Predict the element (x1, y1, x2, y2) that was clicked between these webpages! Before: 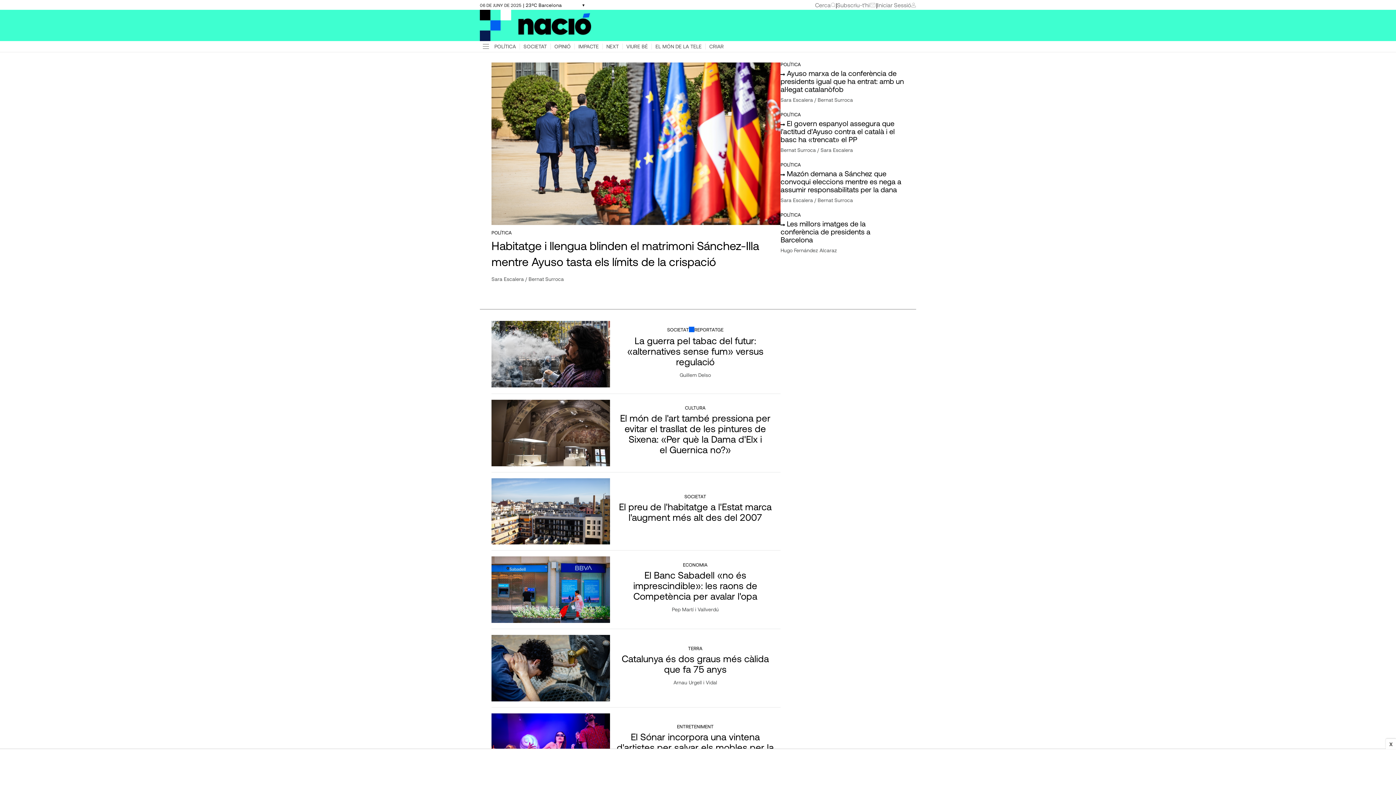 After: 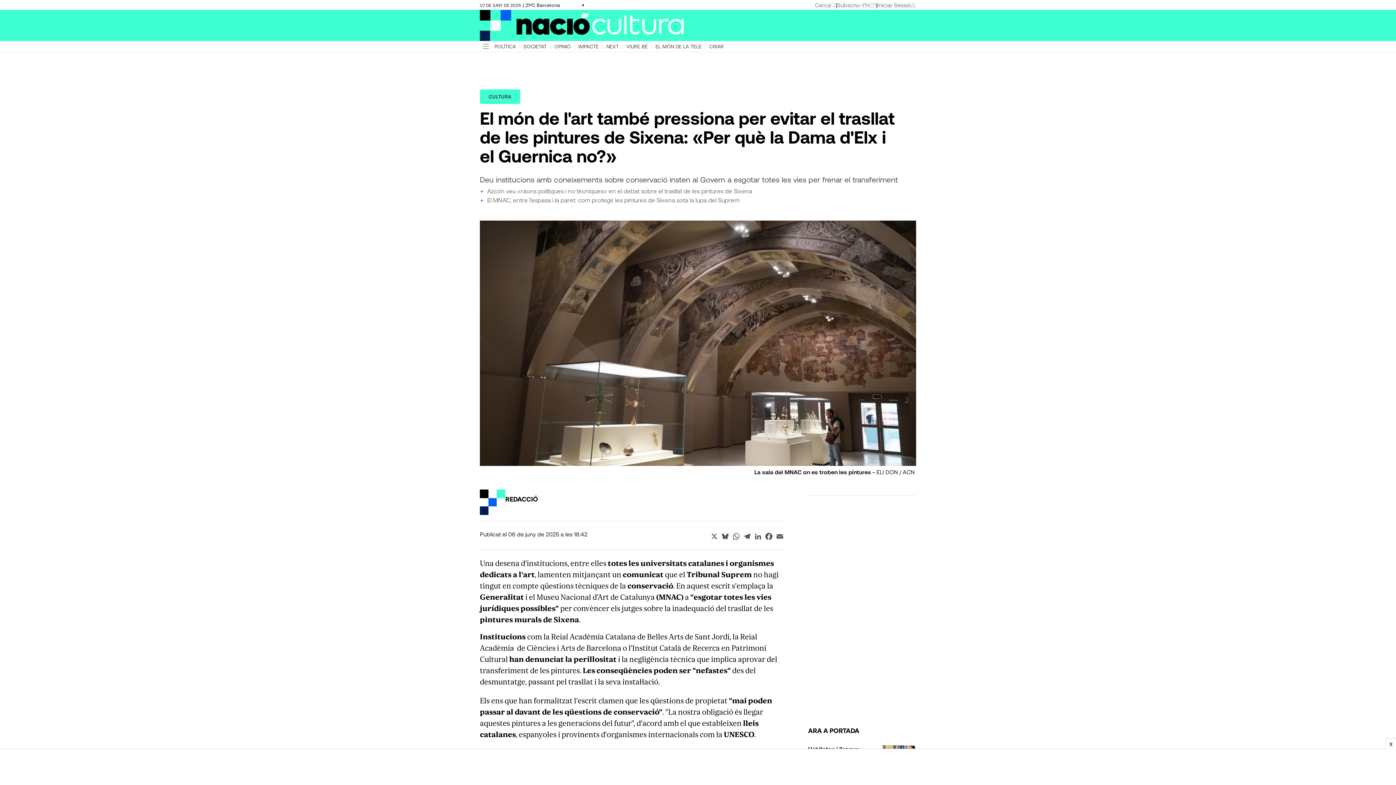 Action: bbox: (616, 412, 774, 454) label: El món de l'art també pressiona per evitar el trasllat de les pintures de Sixena: «Per què la Dama d'Elx i el Guernica no?»